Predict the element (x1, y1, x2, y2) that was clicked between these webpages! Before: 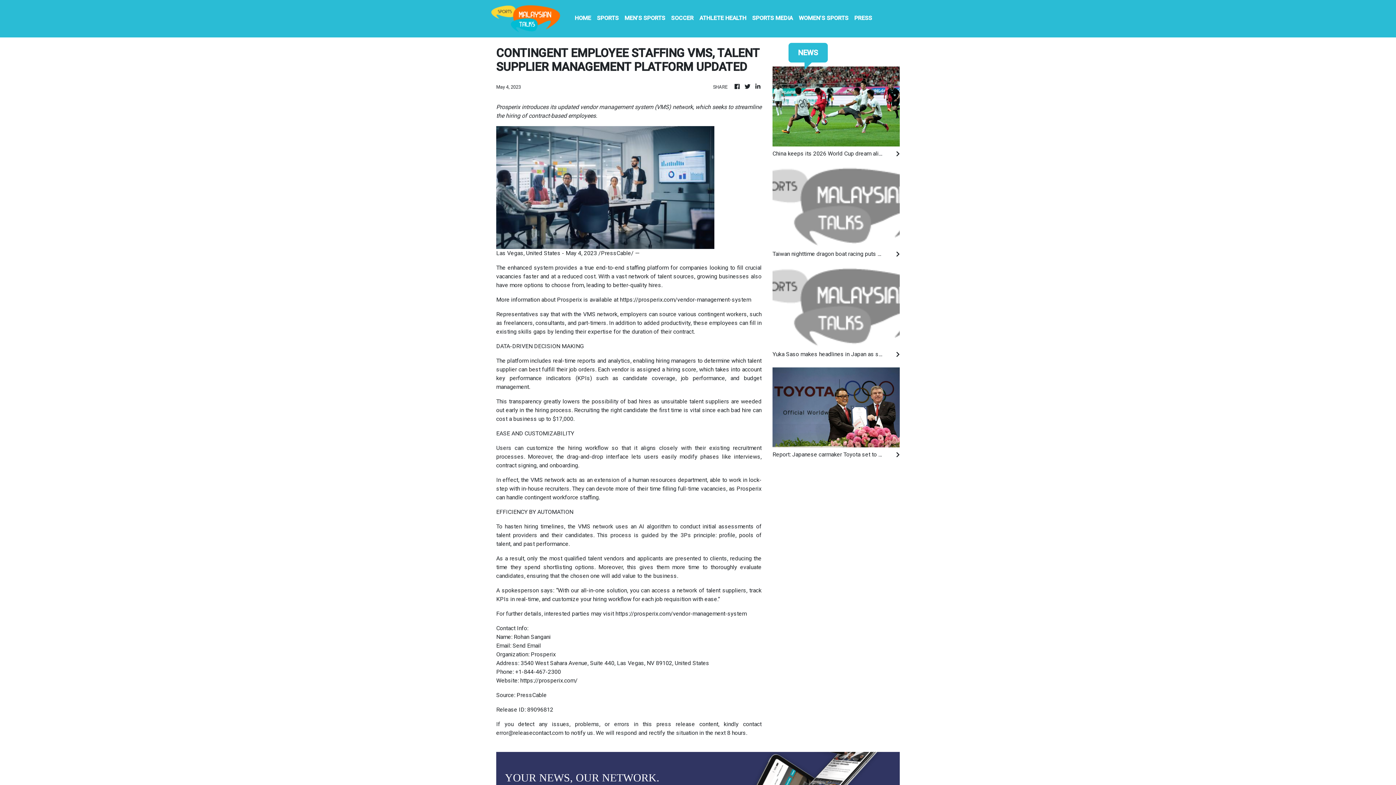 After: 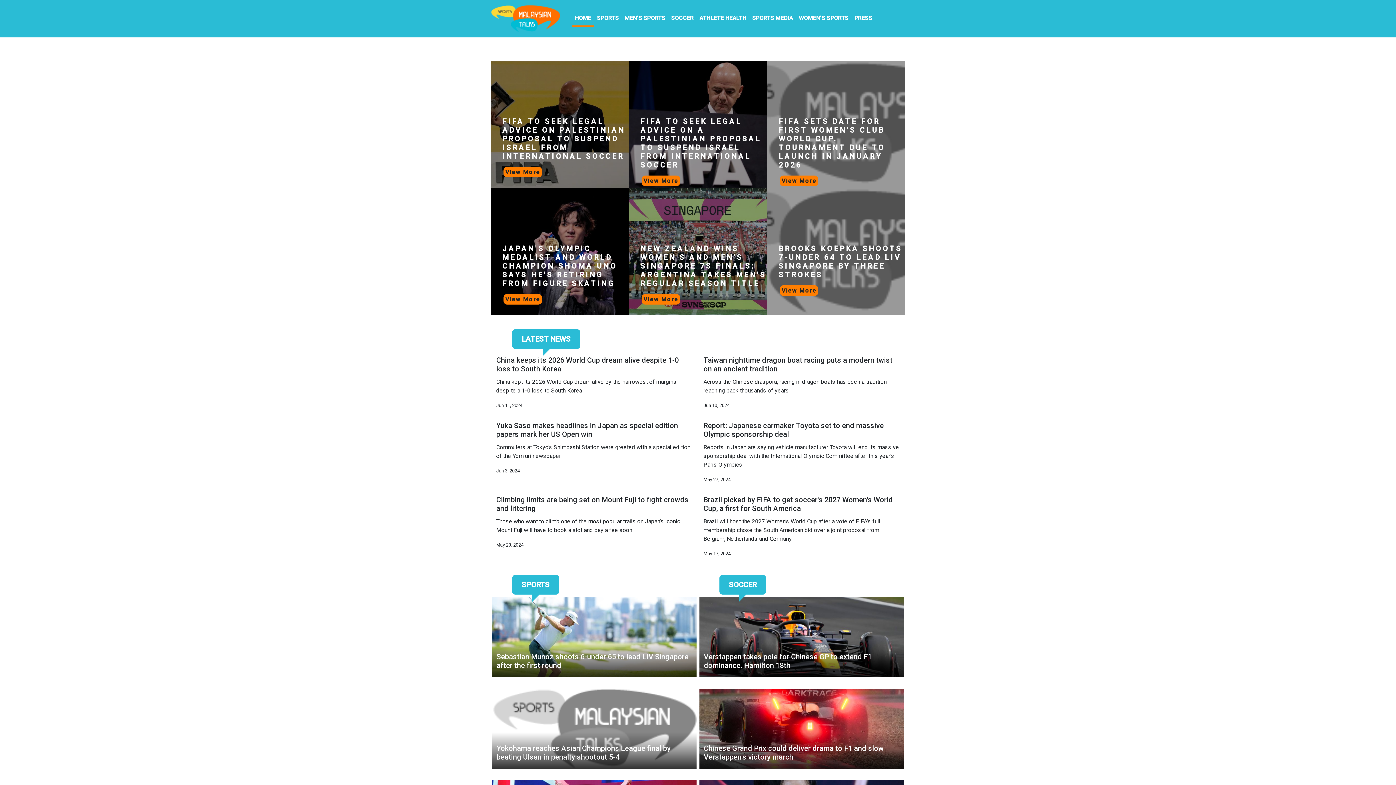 Action: bbox: (733, 82, 741, 91)